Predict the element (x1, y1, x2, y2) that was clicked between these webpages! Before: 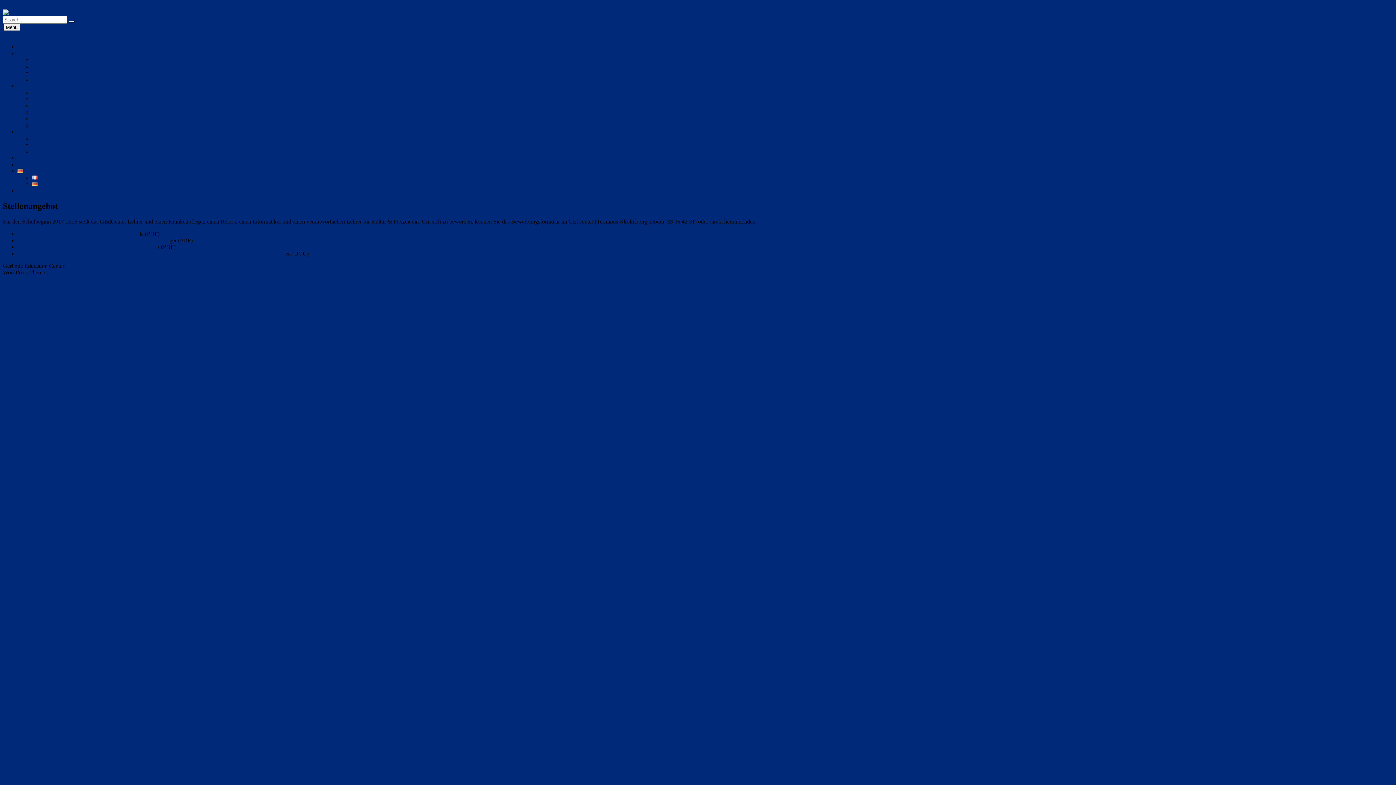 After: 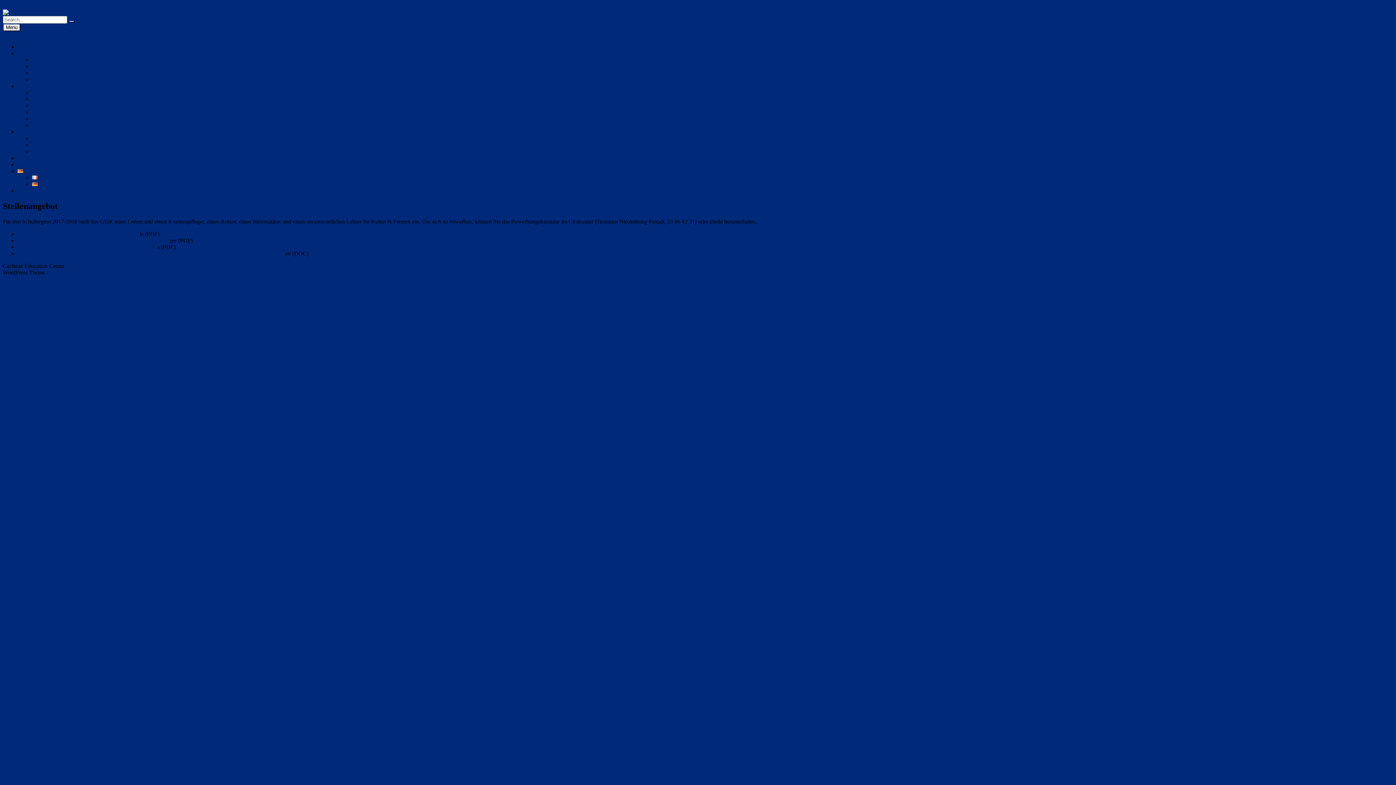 Action: bbox: (2, 2, 37, 9) label: Skip to content